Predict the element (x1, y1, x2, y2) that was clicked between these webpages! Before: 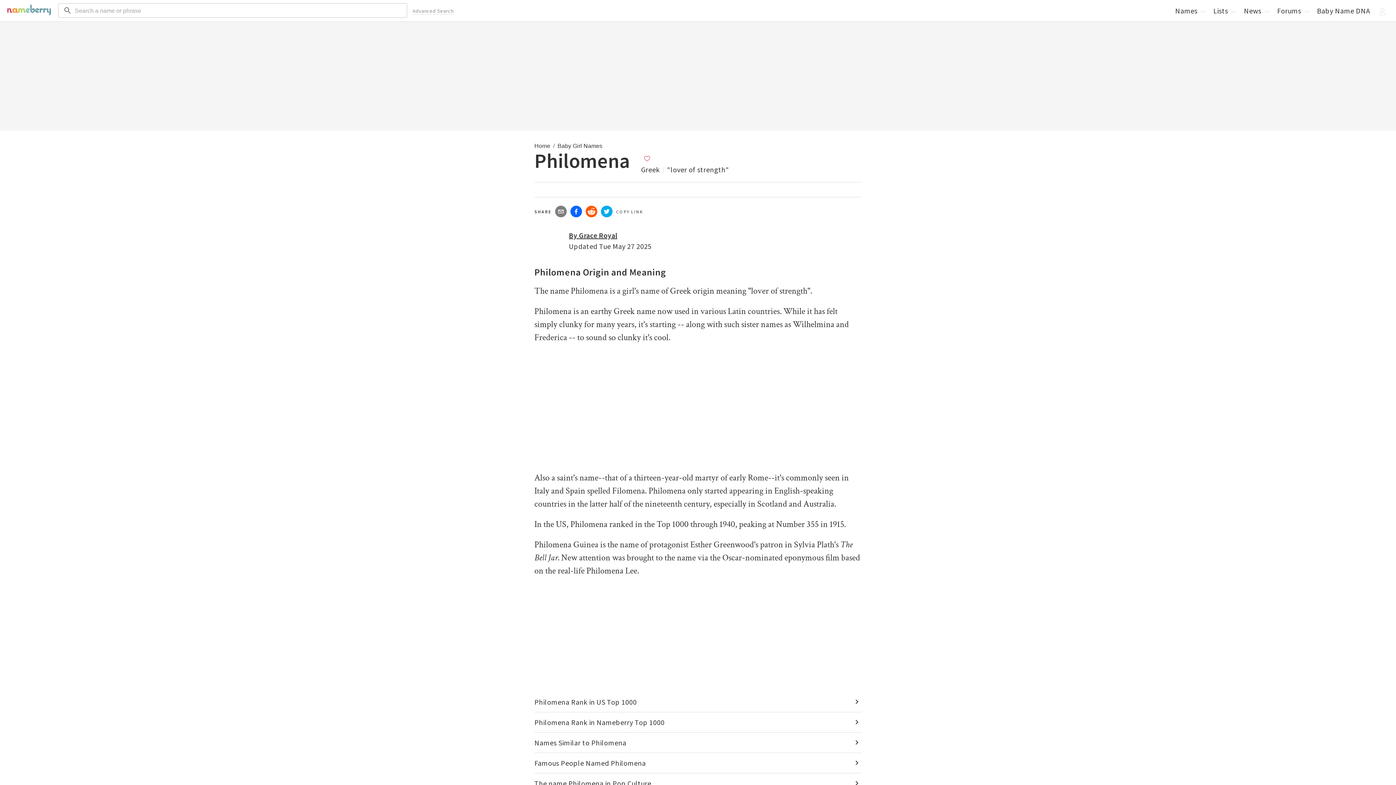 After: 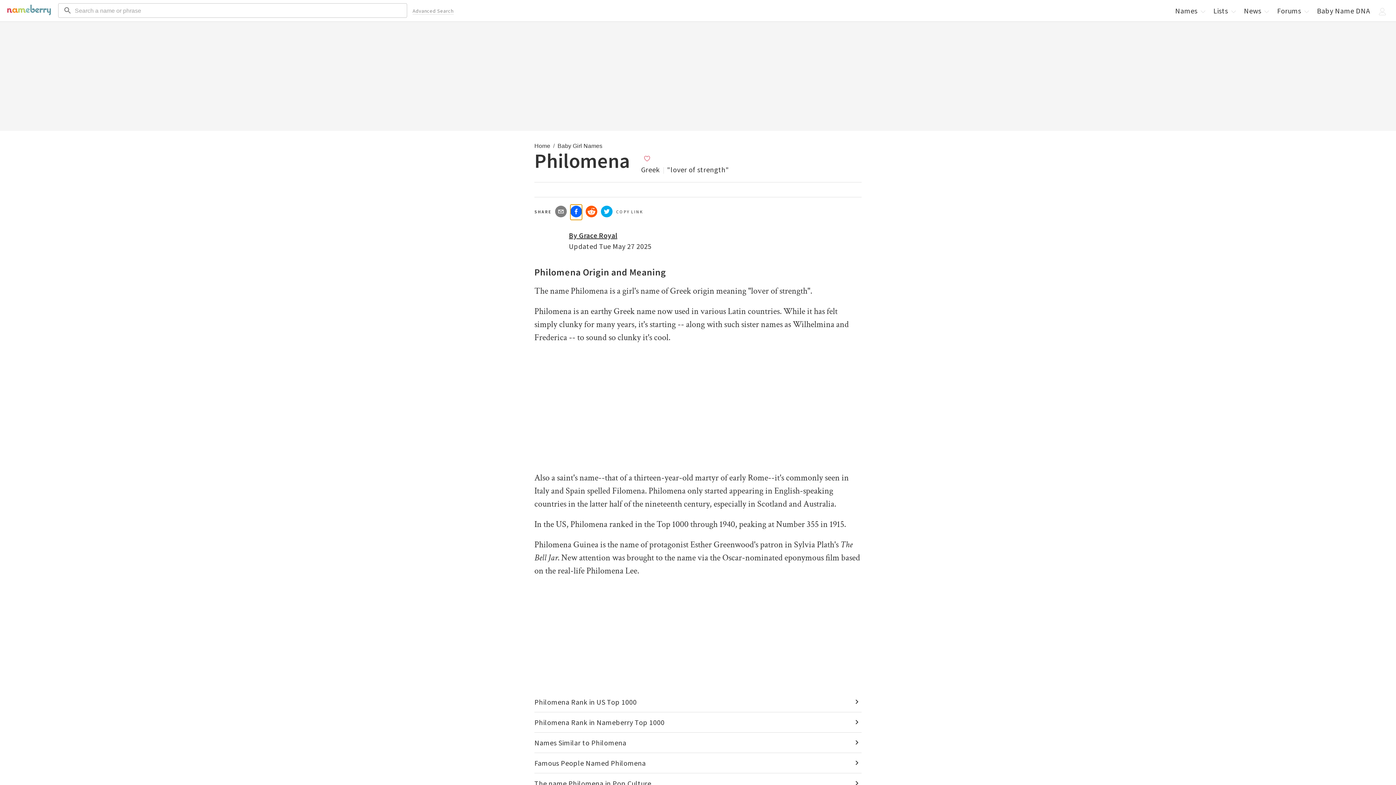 Action: bbox: (570, 204, 582, 220)